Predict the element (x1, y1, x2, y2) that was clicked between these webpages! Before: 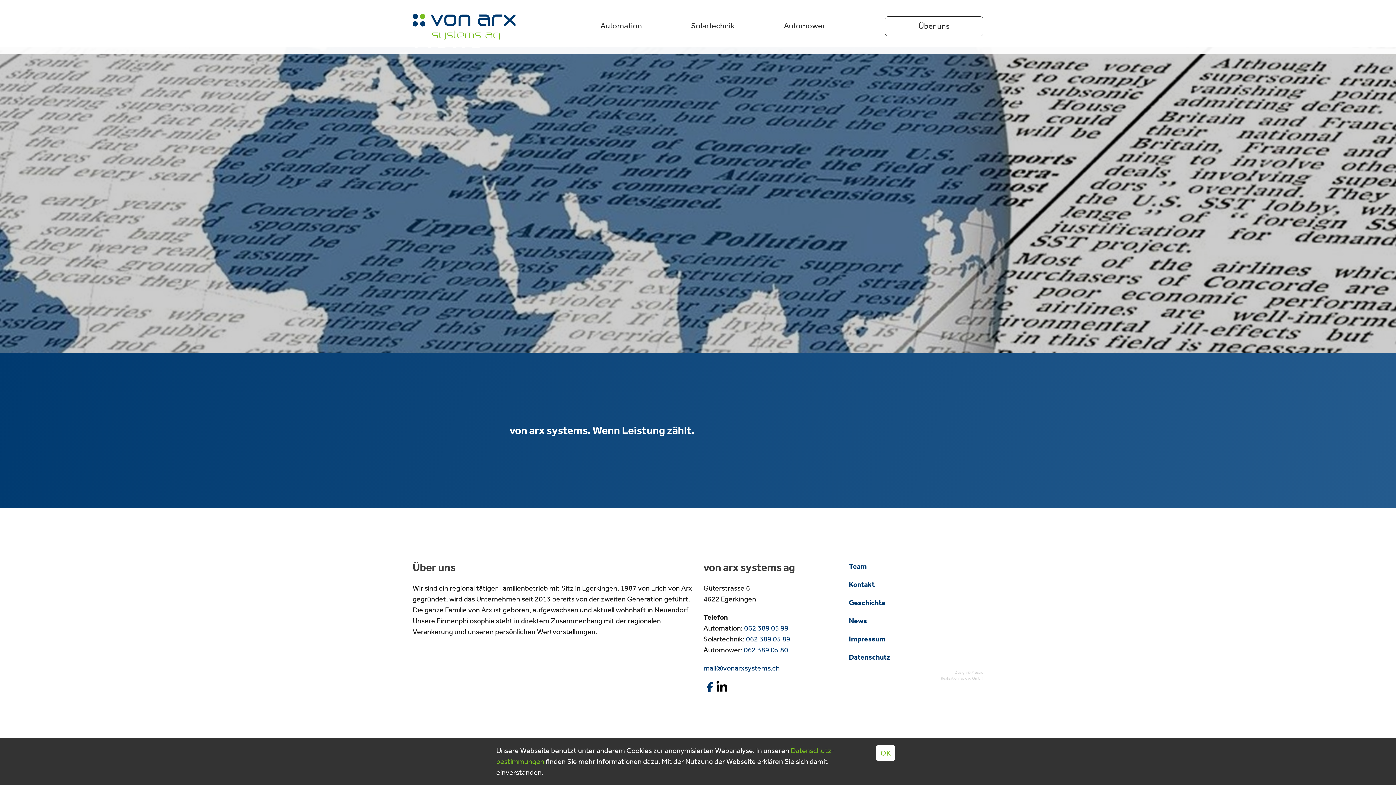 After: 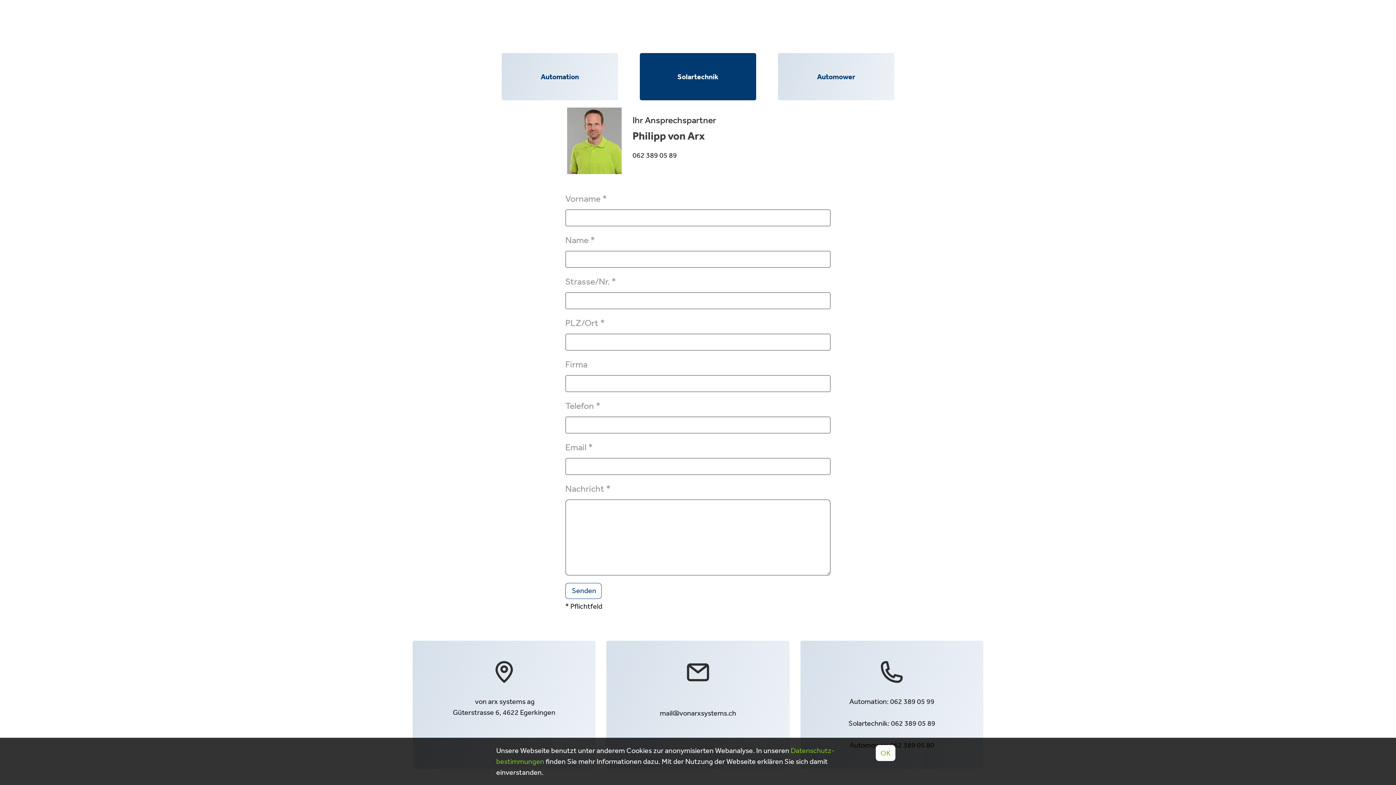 Action: label: Kontakt bbox: (849, 580, 874, 589)